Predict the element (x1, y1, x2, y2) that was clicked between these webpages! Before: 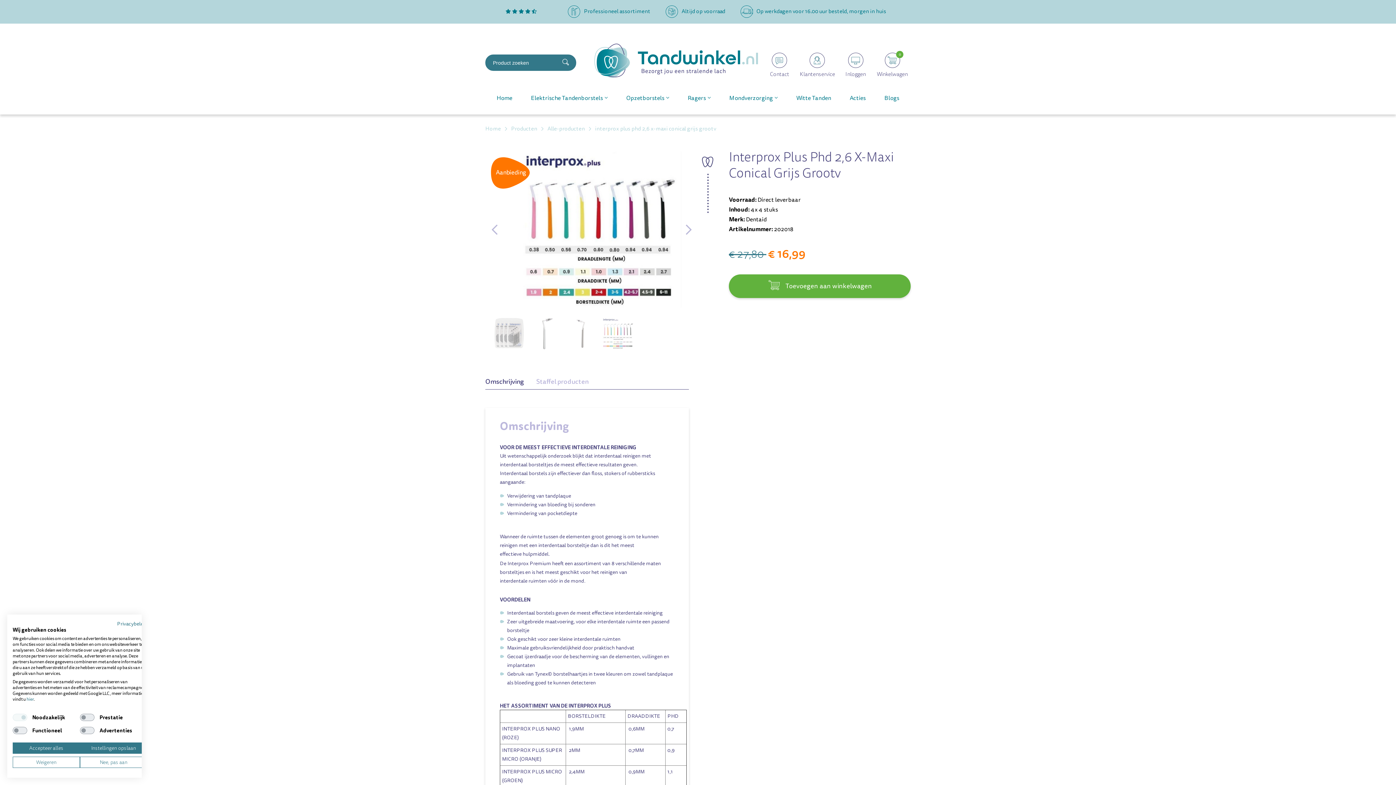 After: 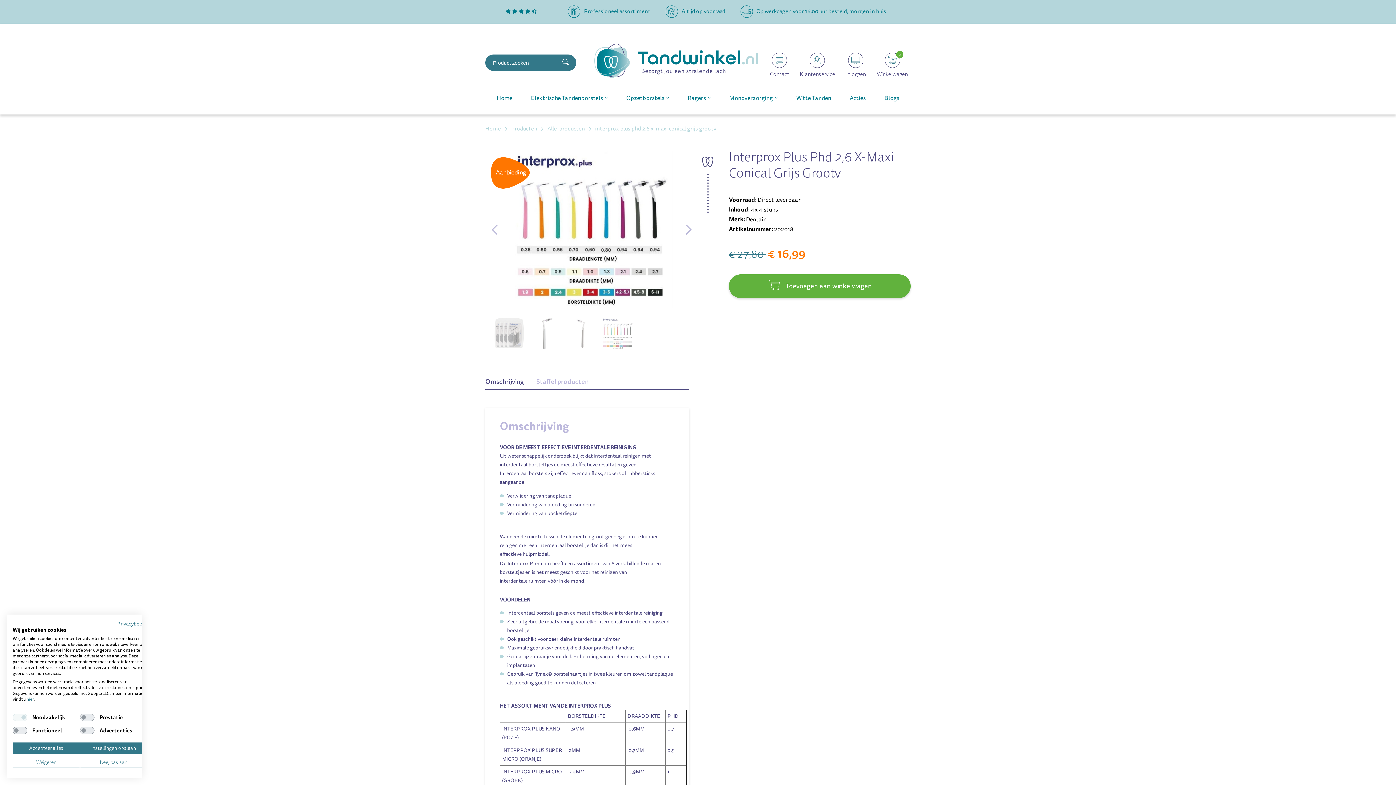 Action: bbox: (26, 696, 33, 702) label: hier